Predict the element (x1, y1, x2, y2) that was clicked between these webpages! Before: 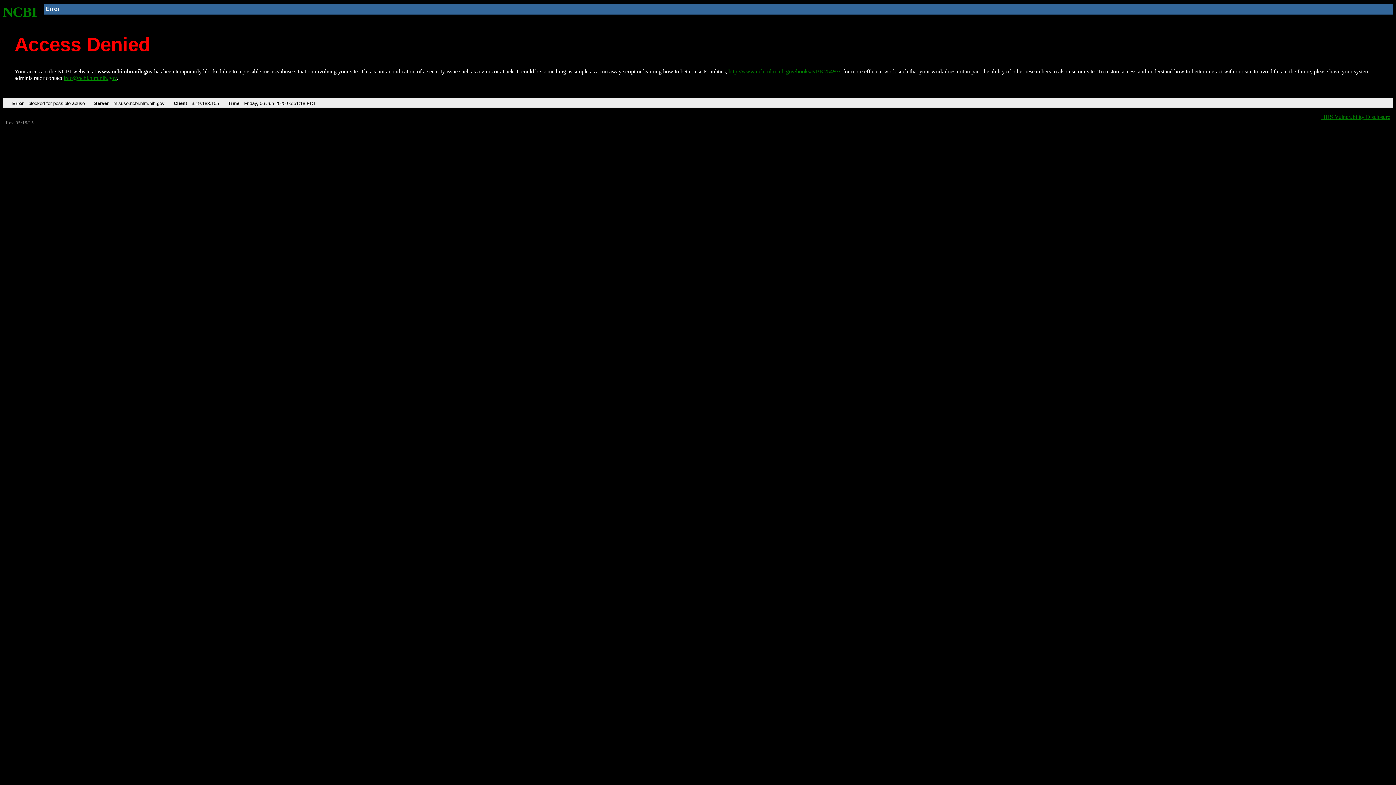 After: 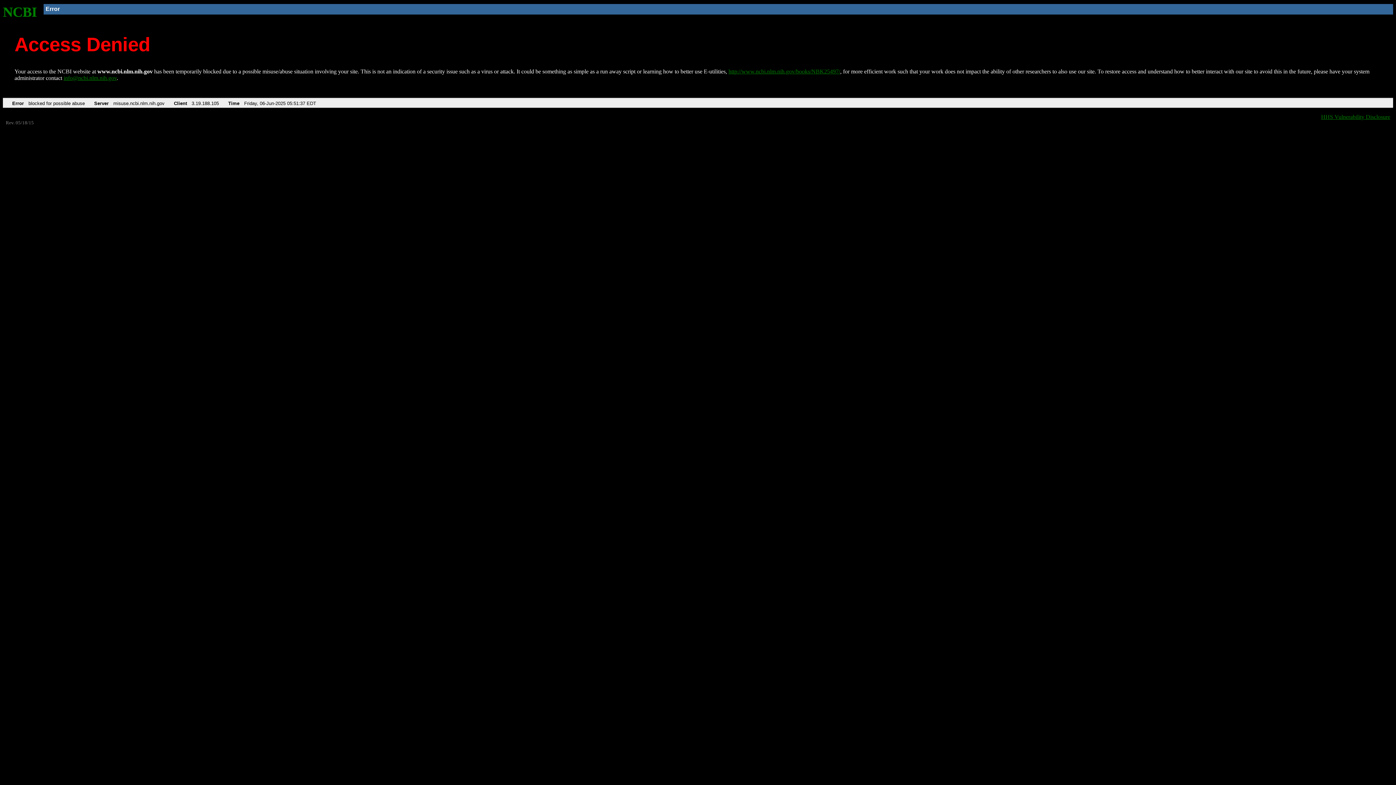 Action: label: NCBI bbox: (2, 4, 37, 19)